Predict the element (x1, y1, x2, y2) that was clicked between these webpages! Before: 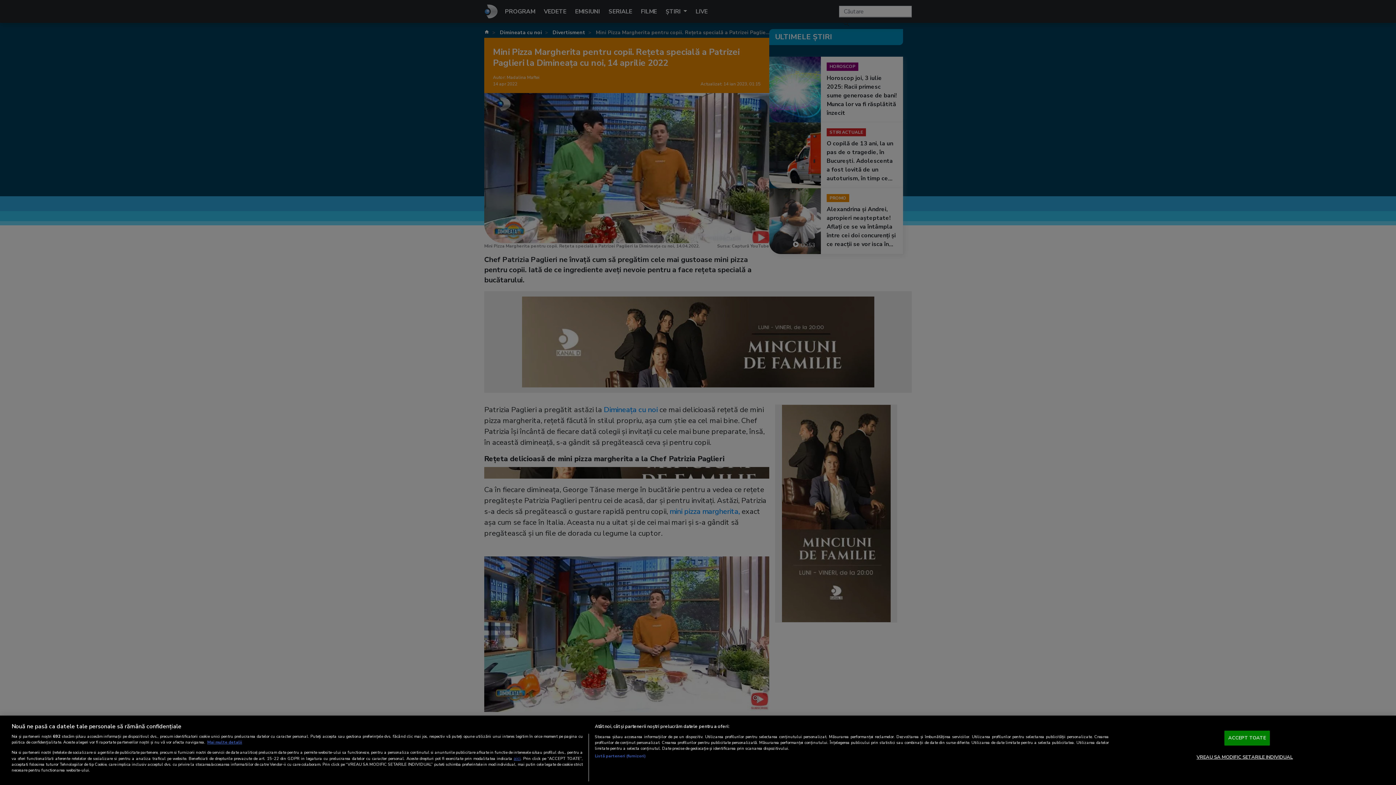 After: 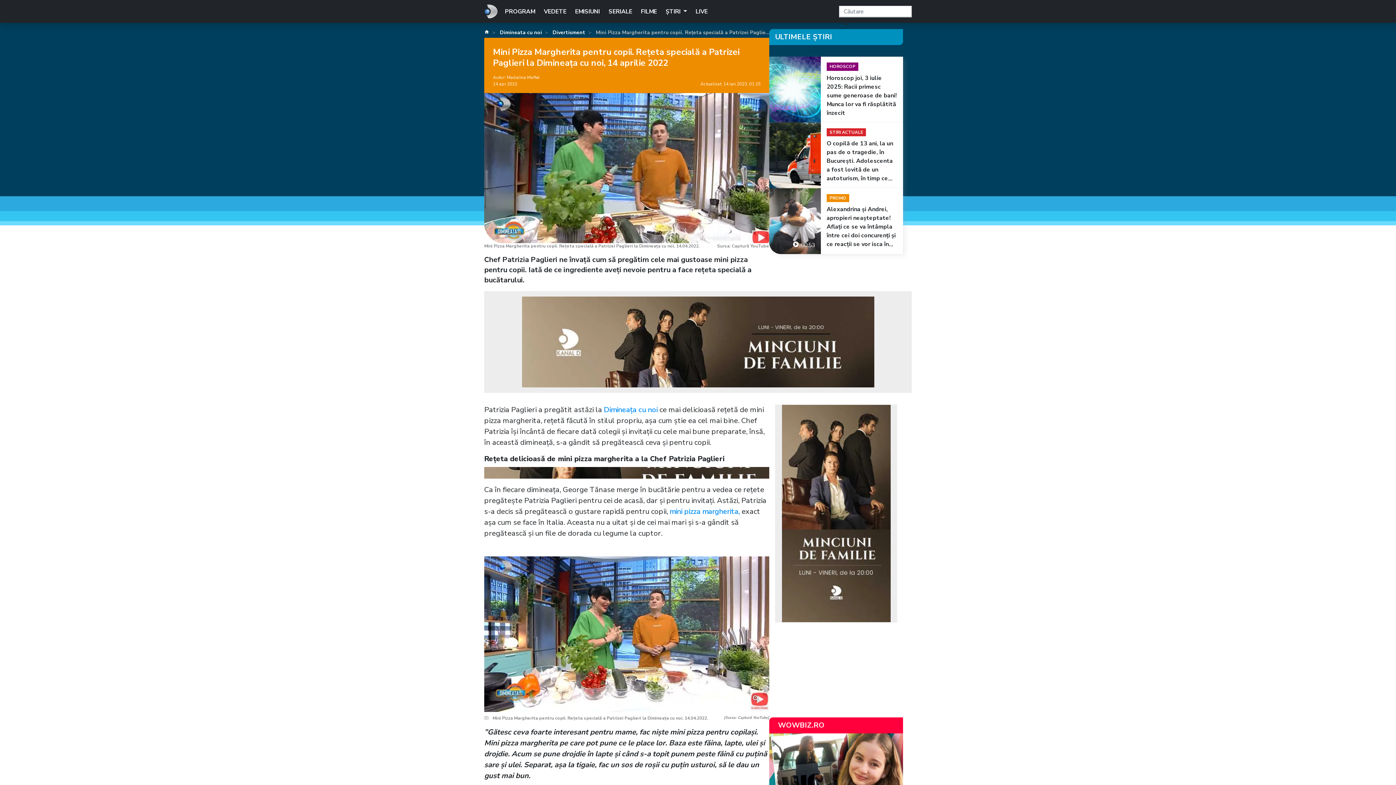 Action: label: ACCEPT TOATE bbox: (1224, 730, 1270, 745)